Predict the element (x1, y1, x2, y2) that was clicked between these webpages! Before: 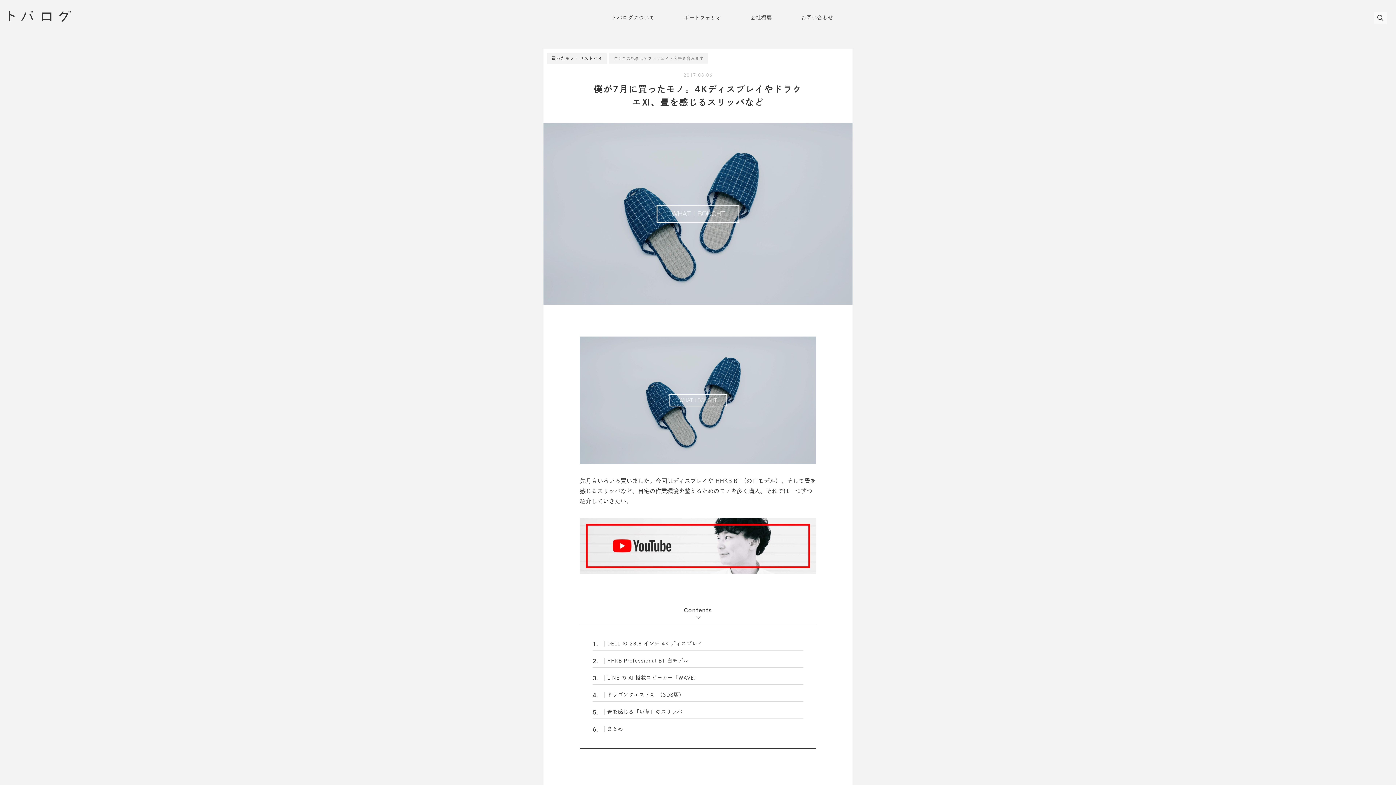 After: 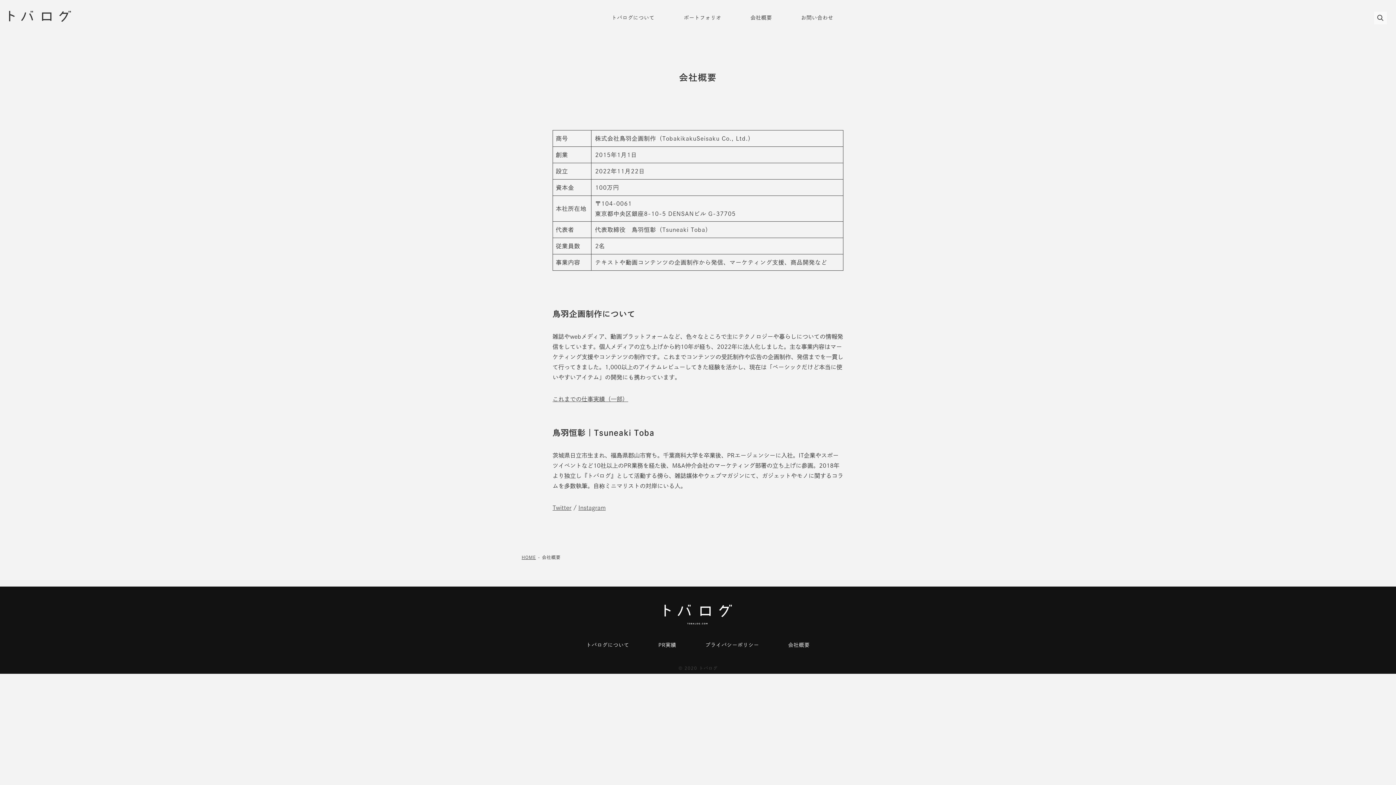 Action: label: 会社概要 bbox: (750, 11, 772, 24)